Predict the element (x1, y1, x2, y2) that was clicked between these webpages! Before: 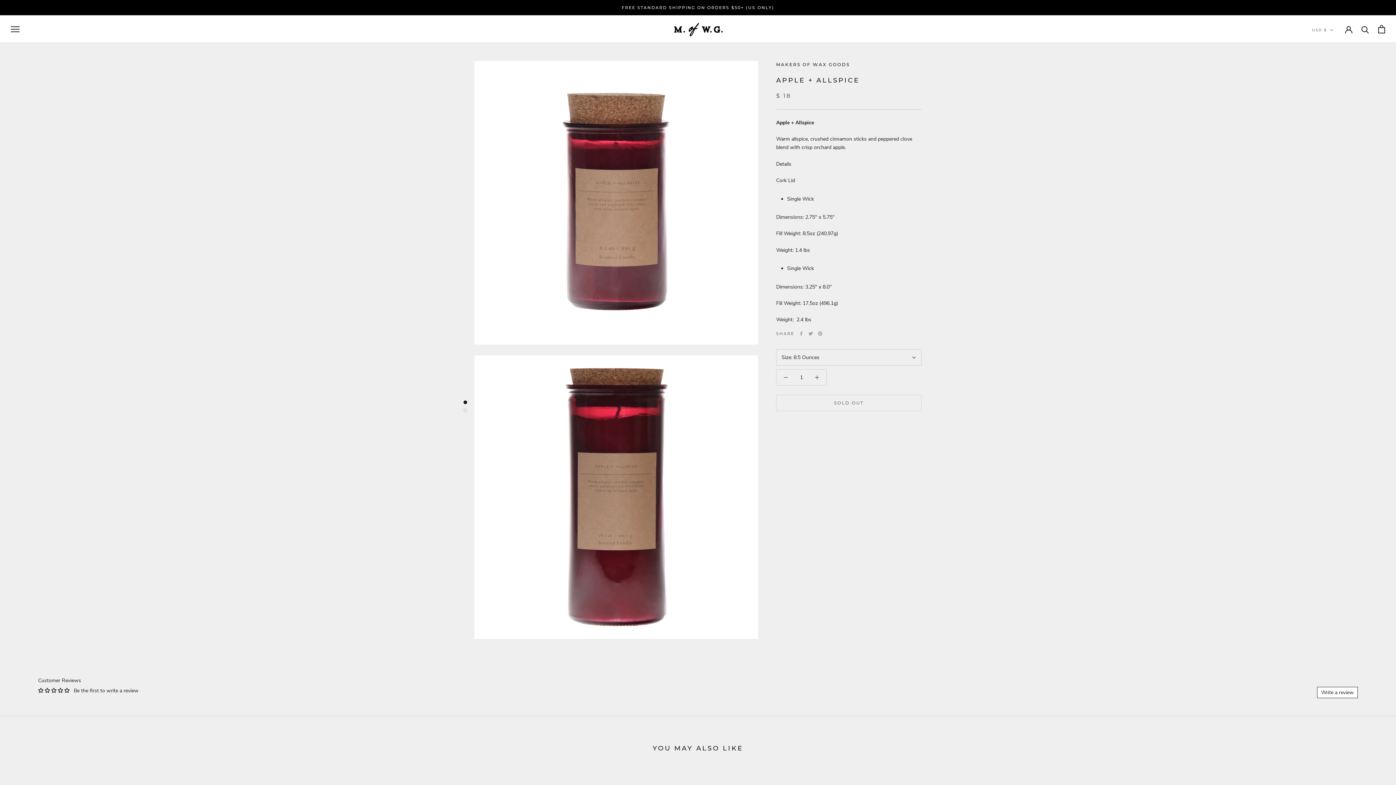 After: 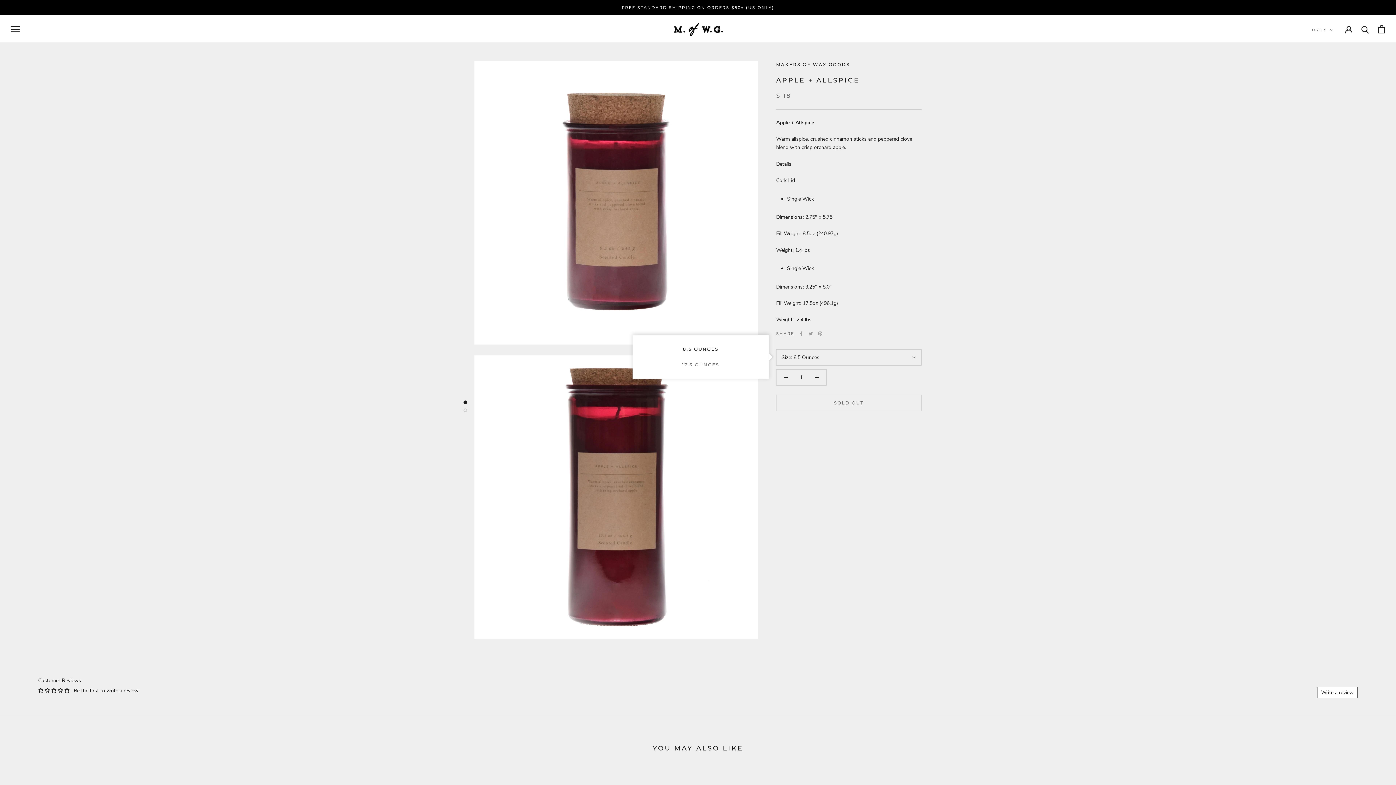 Action: bbox: (776, 349, 921, 365) label: Size: 8.5 Ounces